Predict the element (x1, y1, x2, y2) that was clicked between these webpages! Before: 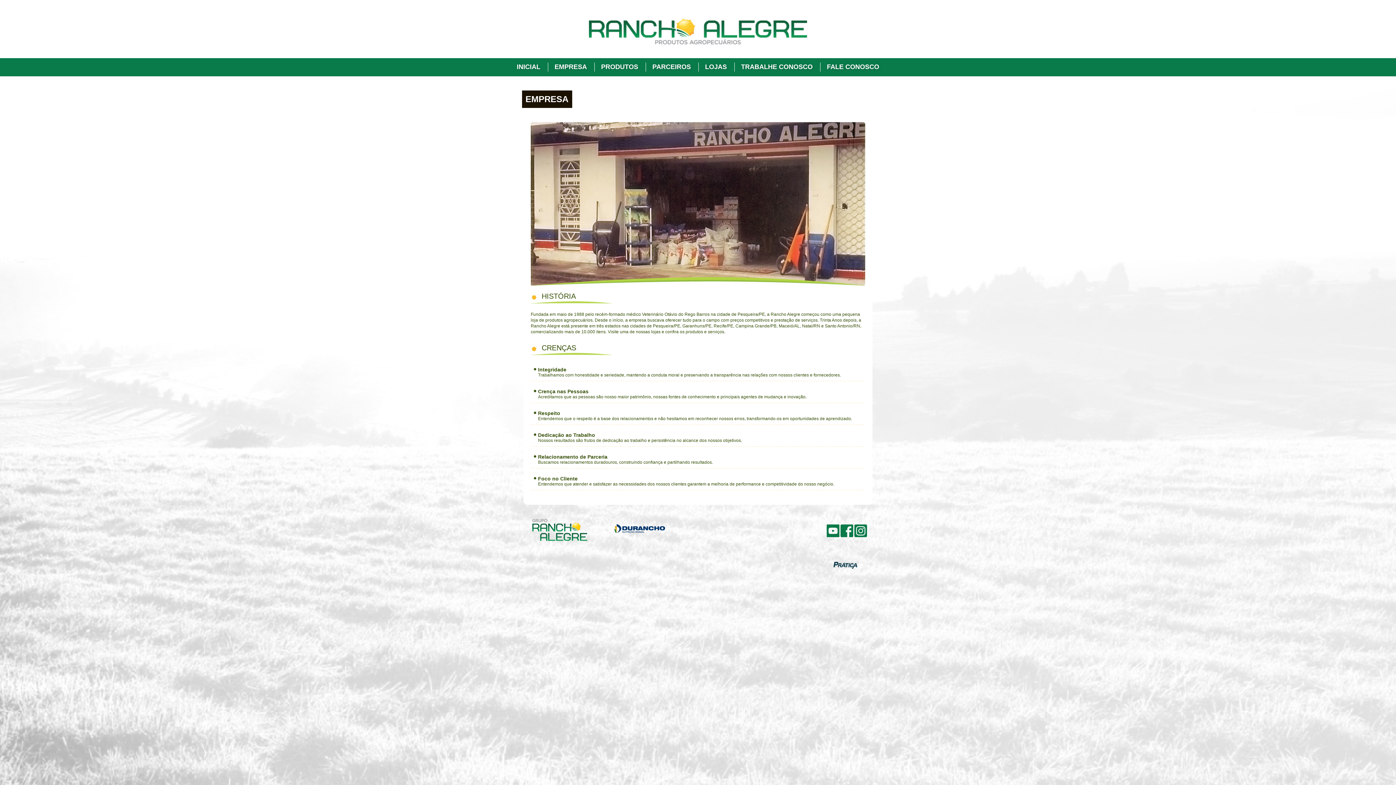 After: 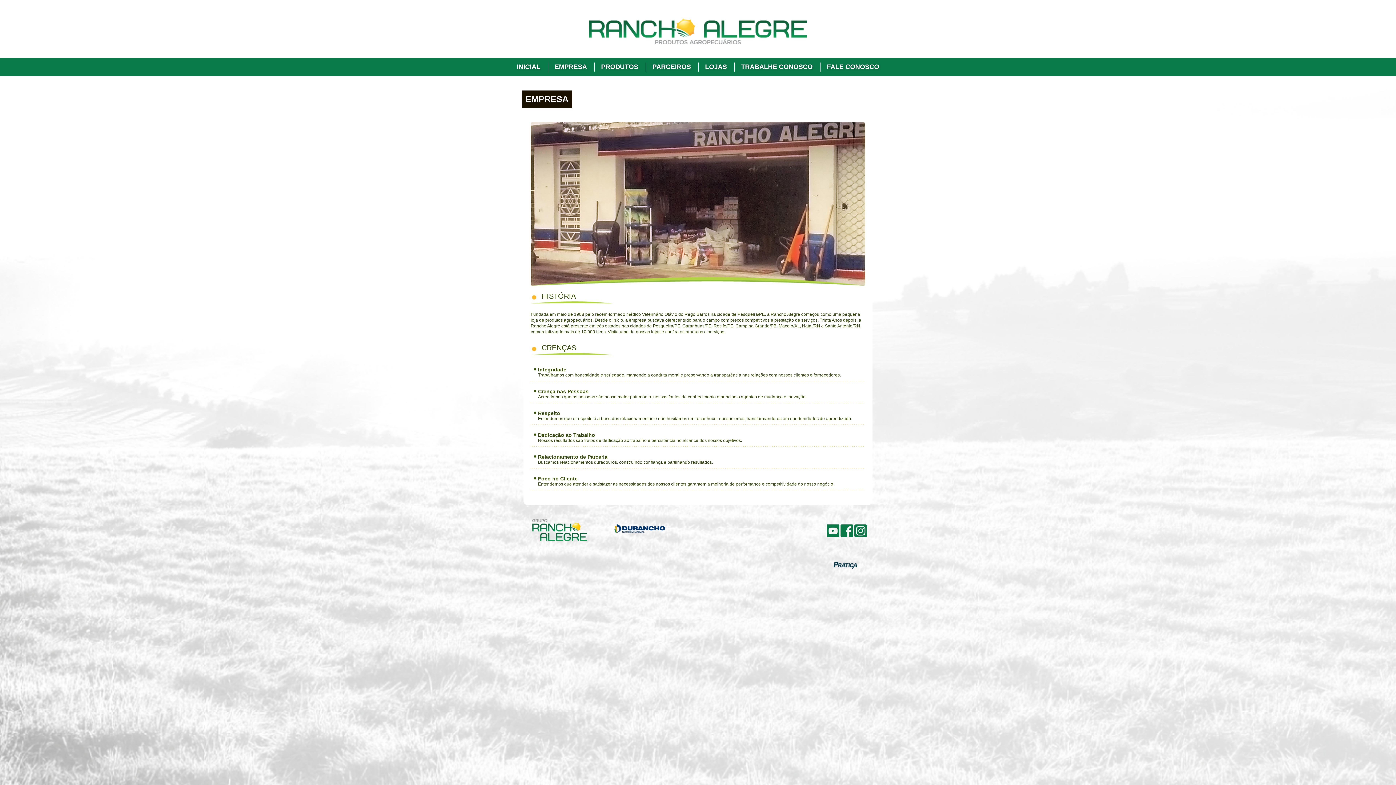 Action: label:   bbox: (840, 533, 854, 538)